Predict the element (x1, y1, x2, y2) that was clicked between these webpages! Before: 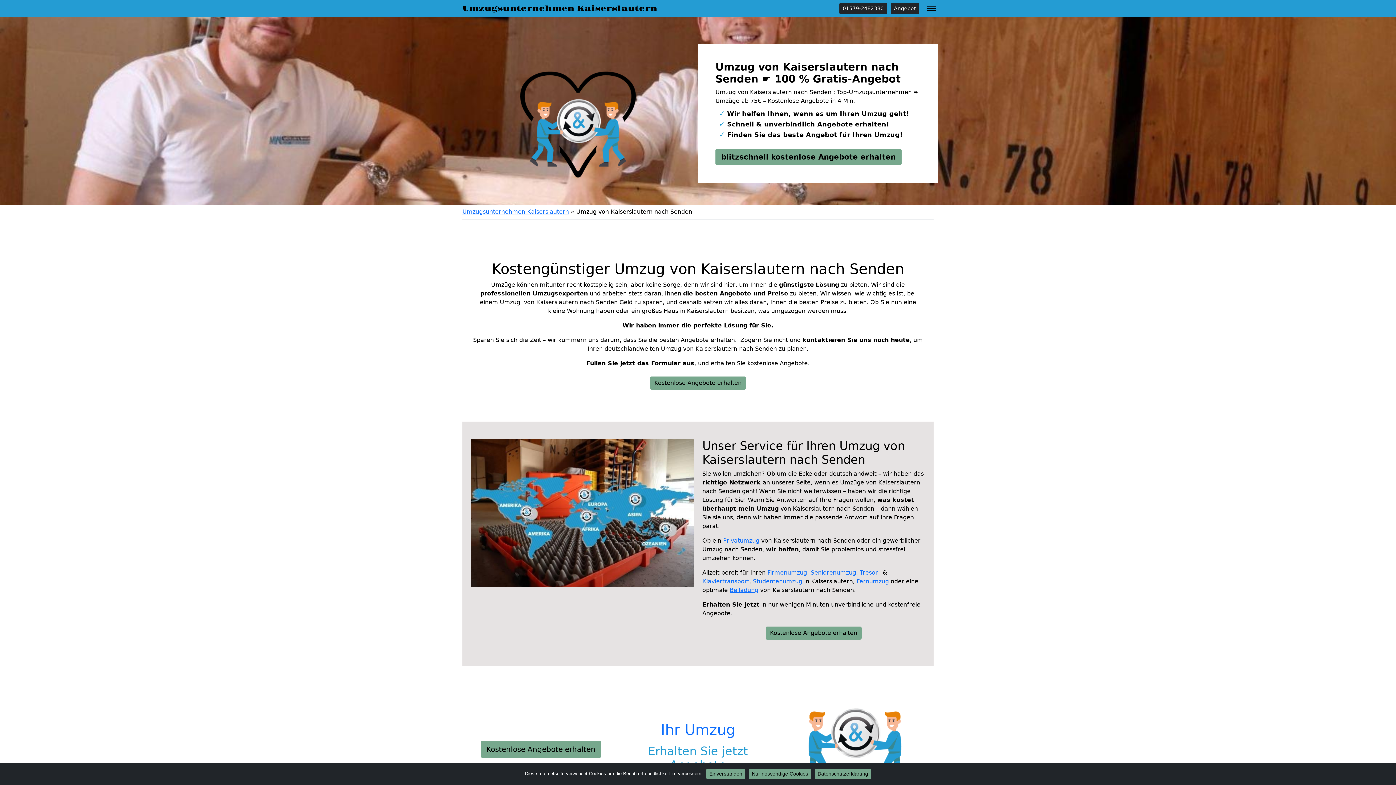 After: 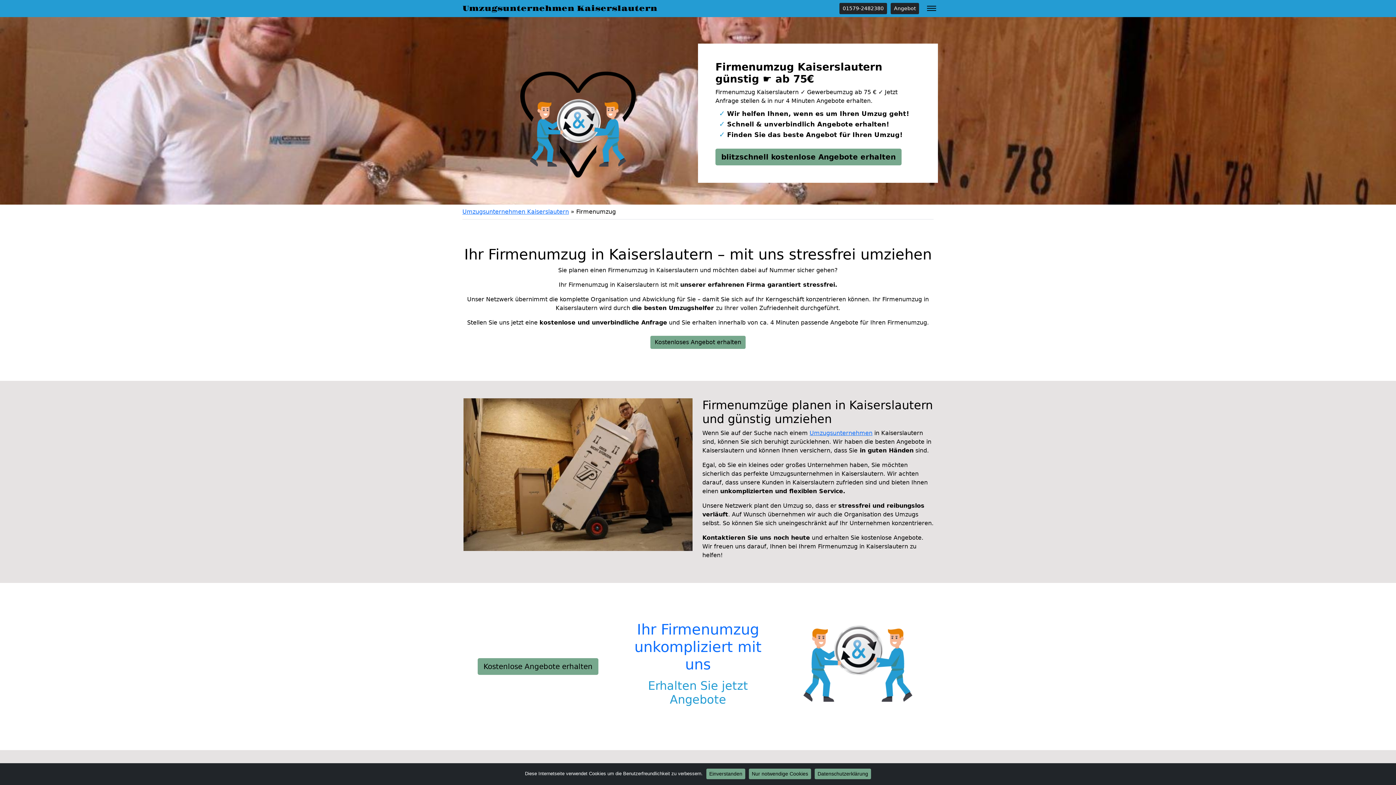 Action: label: Firmenumzug bbox: (767, 569, 807, 576)